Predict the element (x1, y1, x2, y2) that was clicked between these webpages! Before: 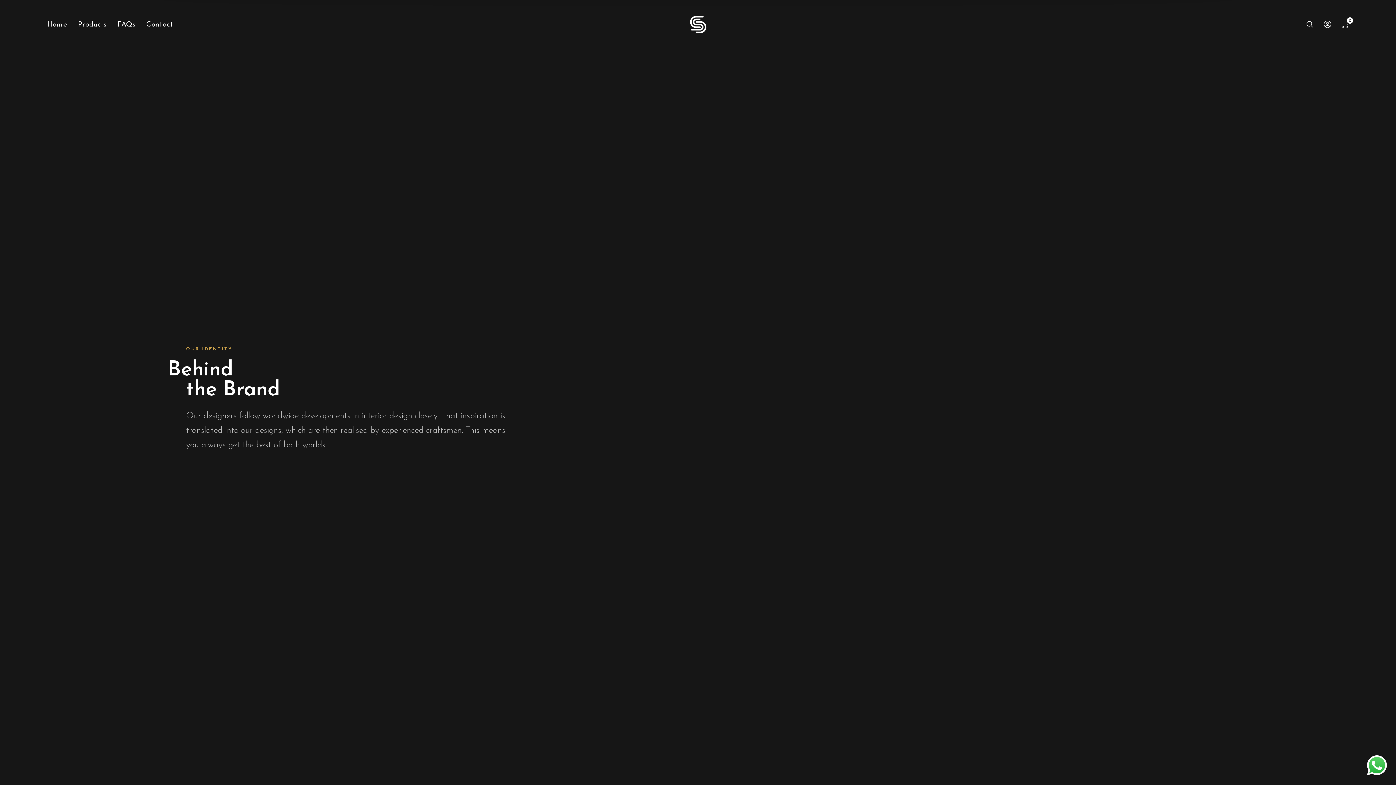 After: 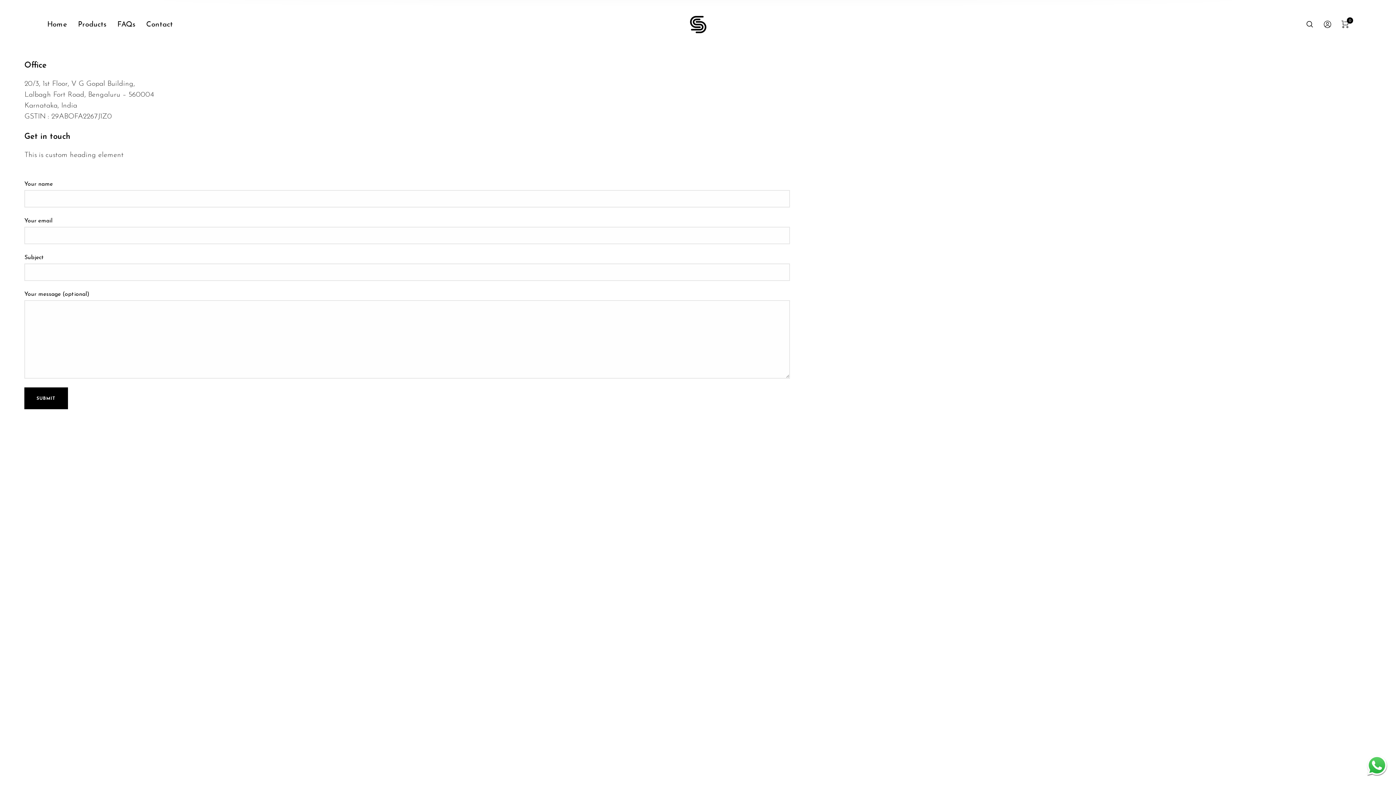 Action: bbox: (146, 17, 172, 31) label: Contact